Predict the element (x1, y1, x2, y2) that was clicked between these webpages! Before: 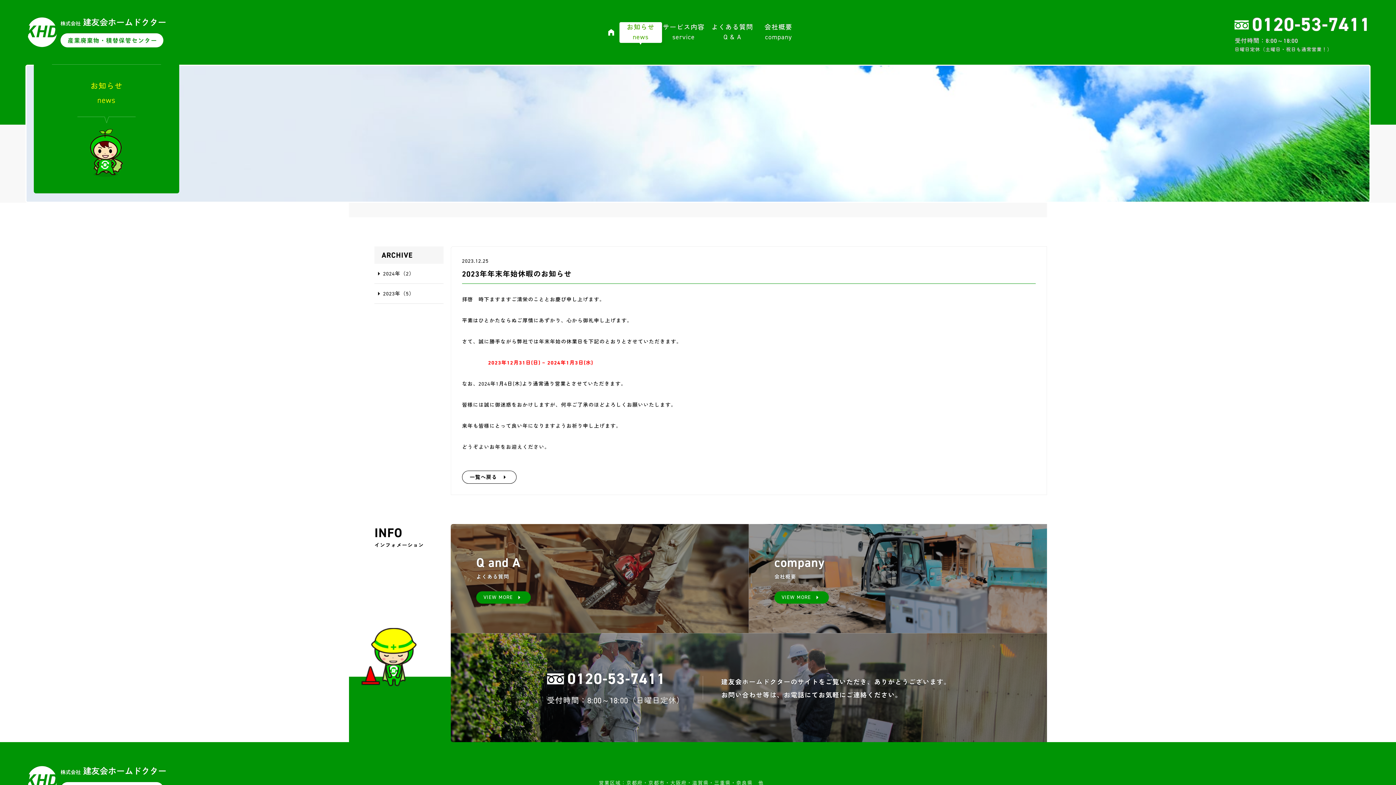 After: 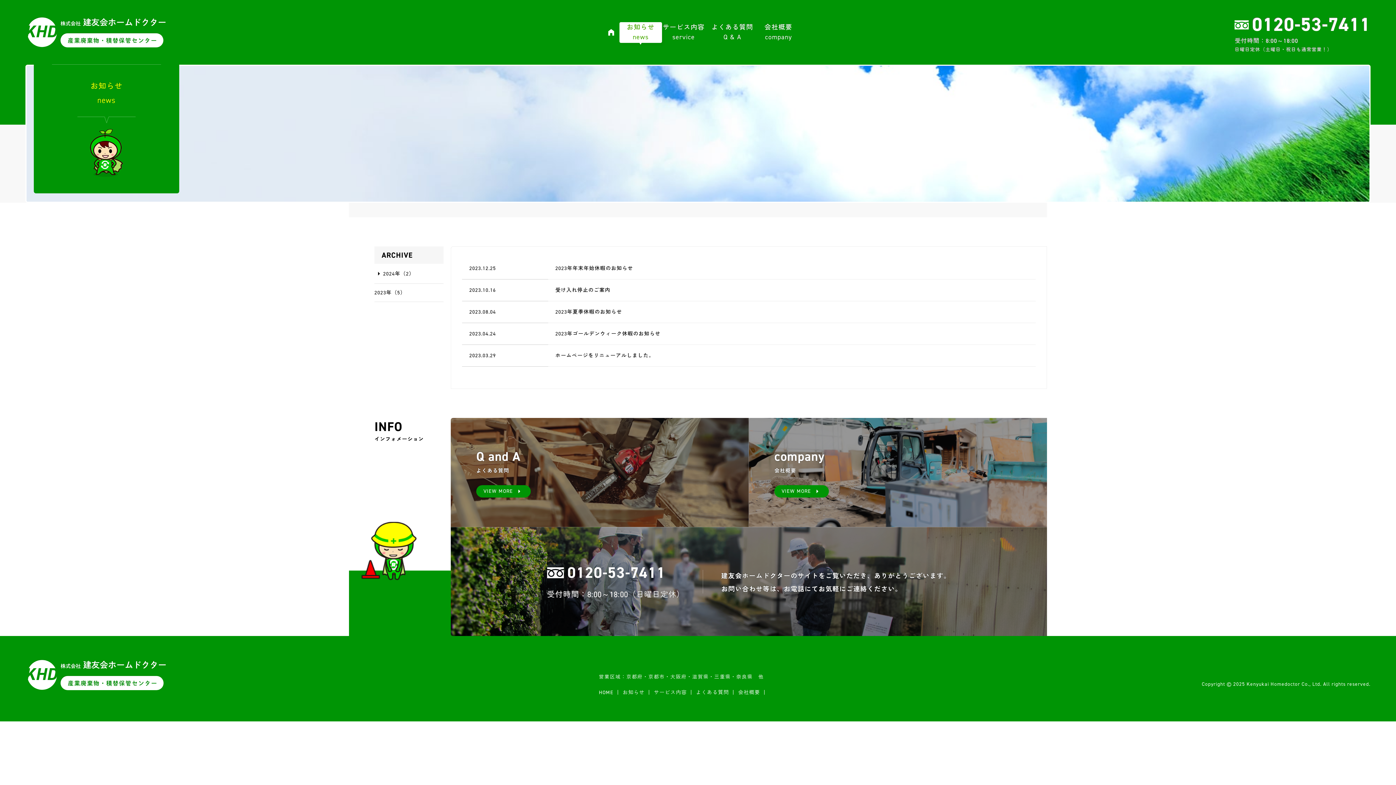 Action: bbox: (374, 289, 440, 298) label: arrow_right
2023年（5）